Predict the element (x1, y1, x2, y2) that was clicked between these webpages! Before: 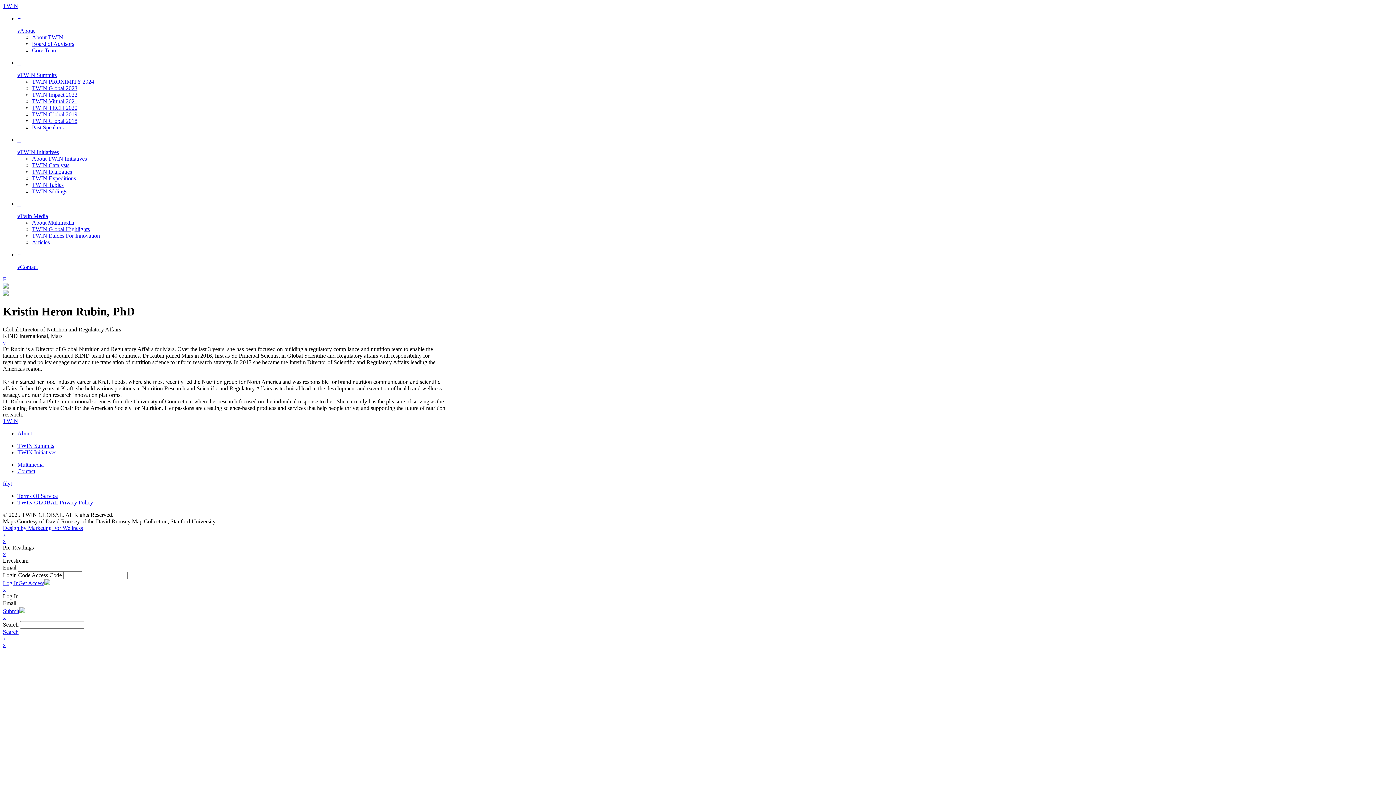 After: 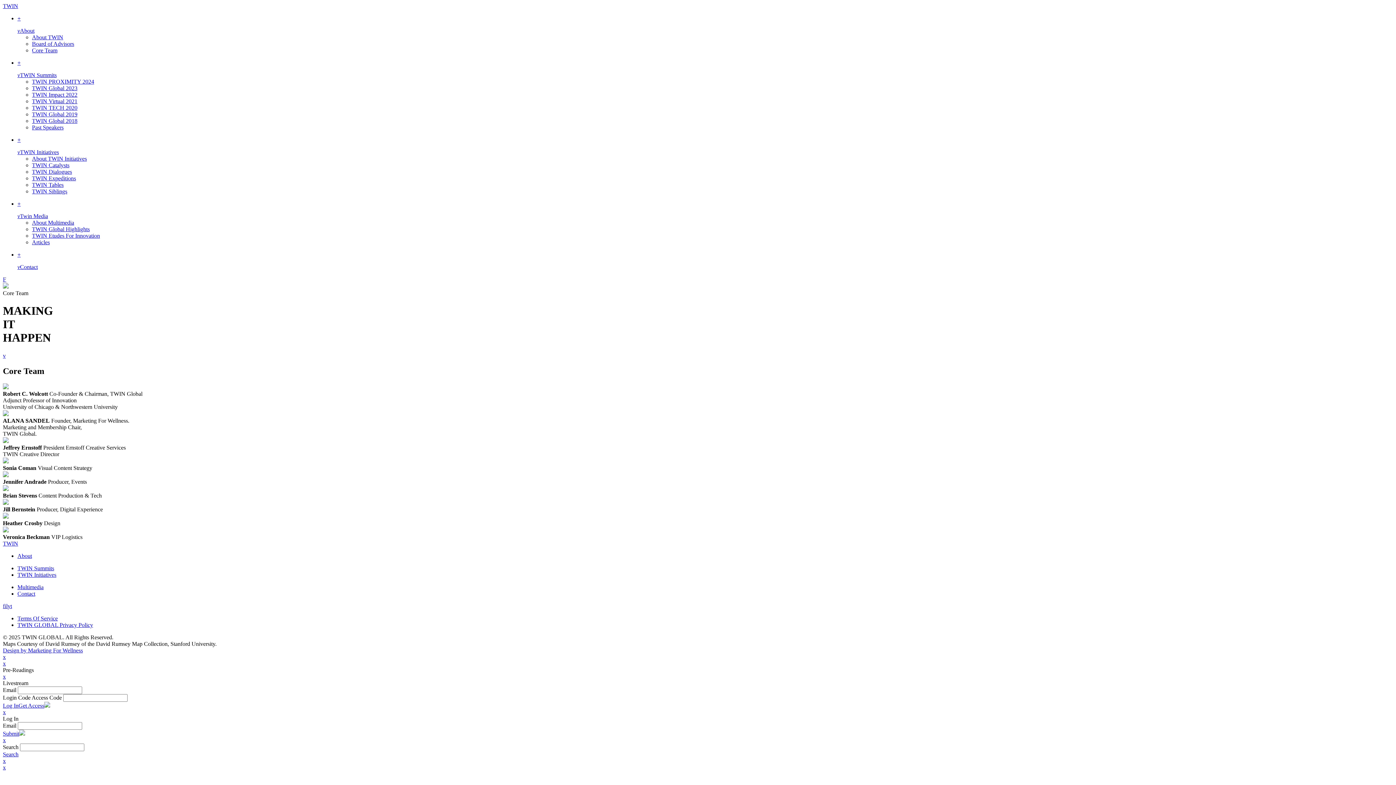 Action: label: Core Team bbox: (32, 47, 57, 53)